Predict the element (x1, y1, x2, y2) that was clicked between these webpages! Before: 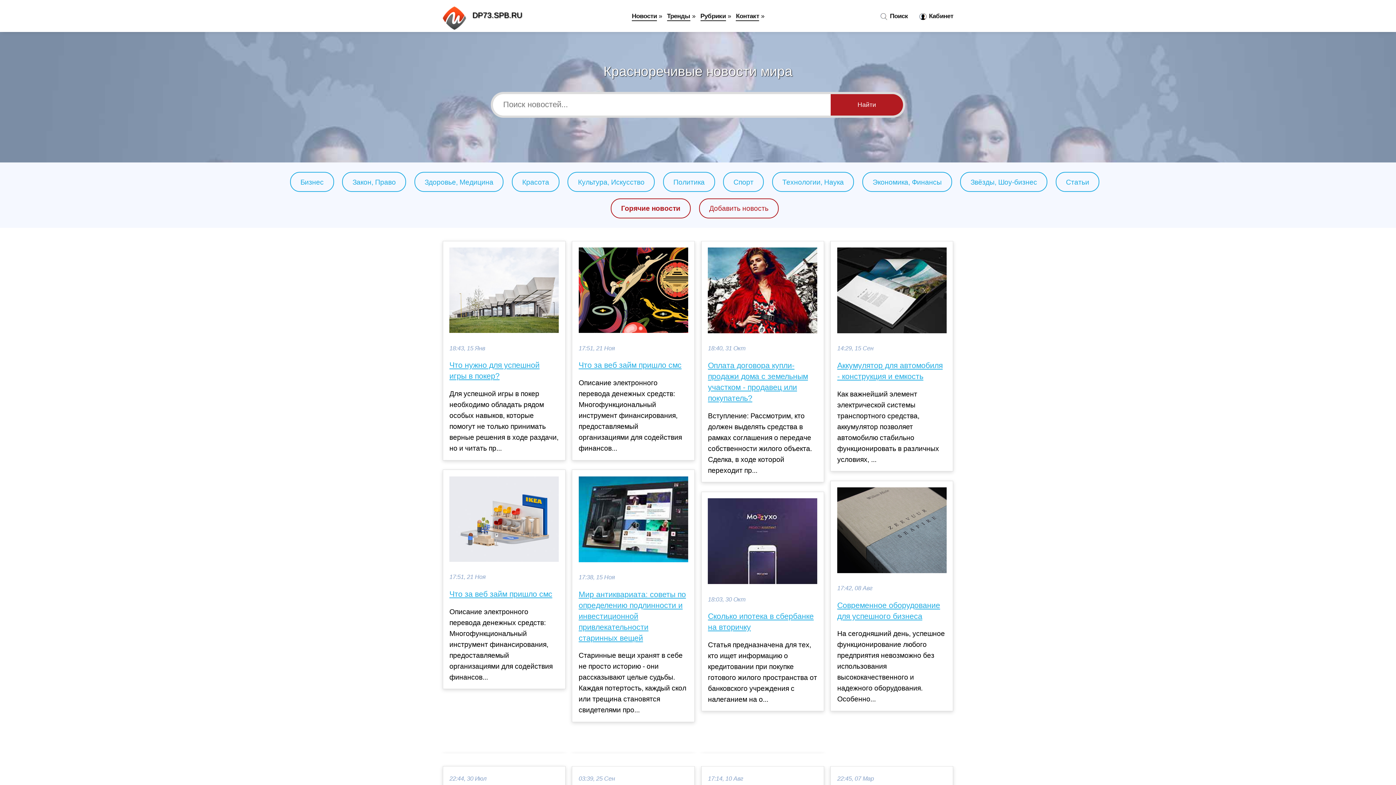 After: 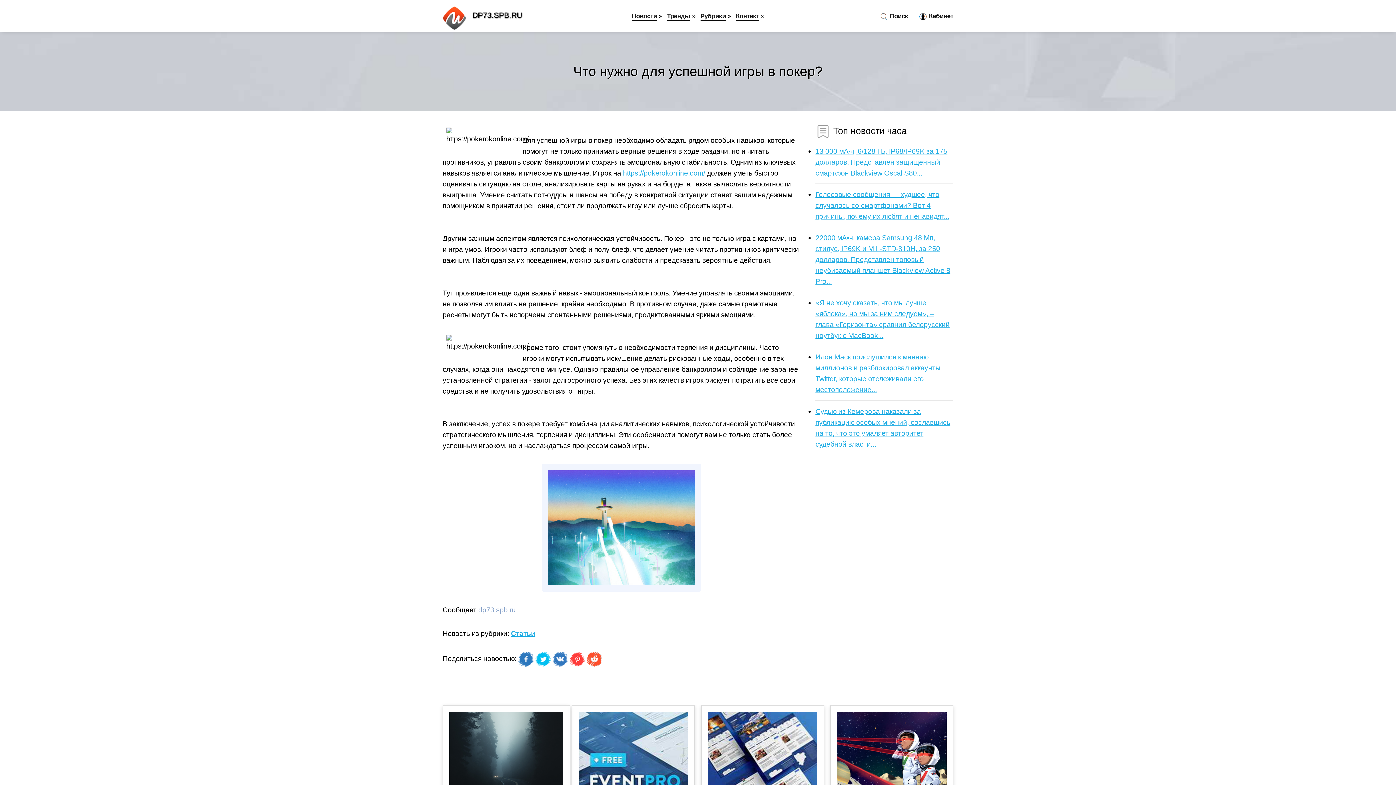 Action: bbox: (449, 360, 558, 381) label: Что нужно для успешной игры в покер?